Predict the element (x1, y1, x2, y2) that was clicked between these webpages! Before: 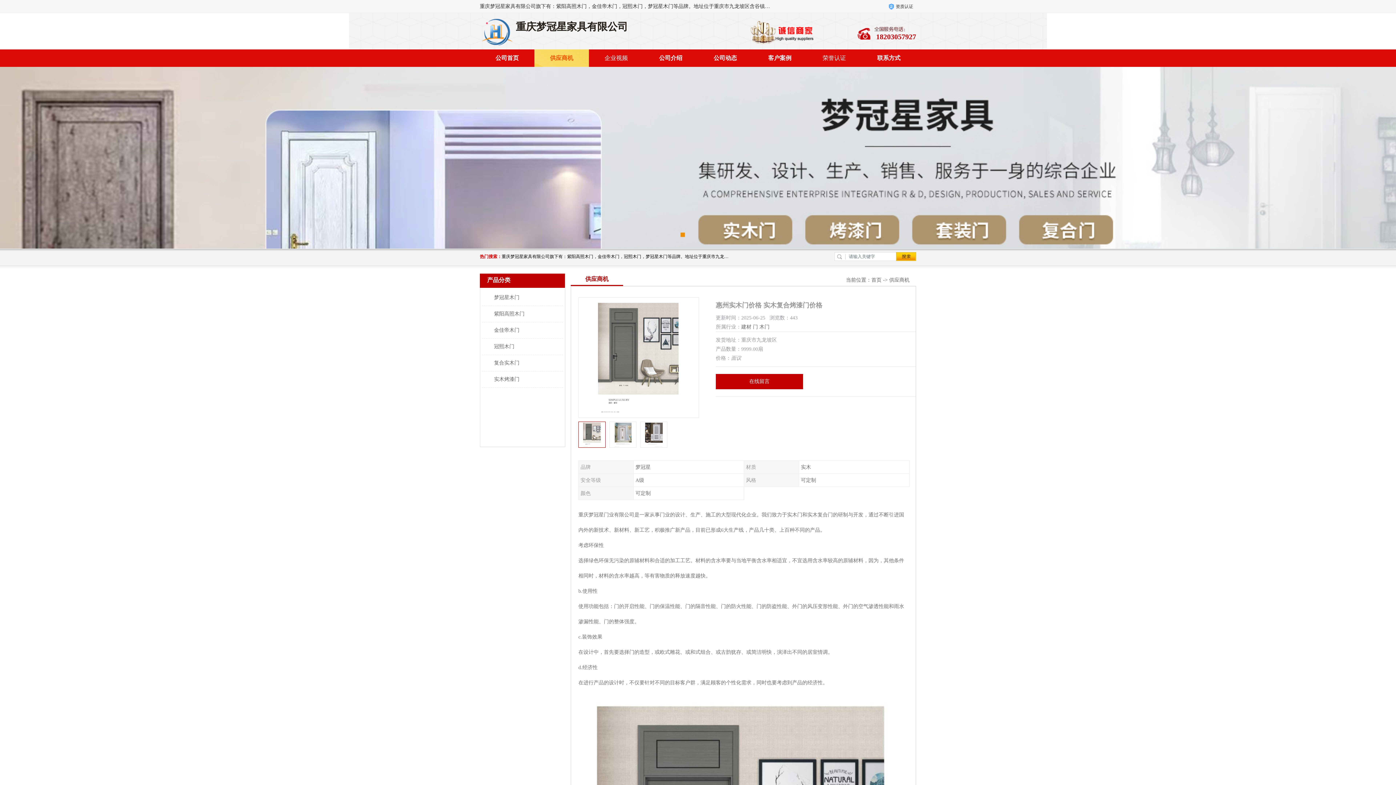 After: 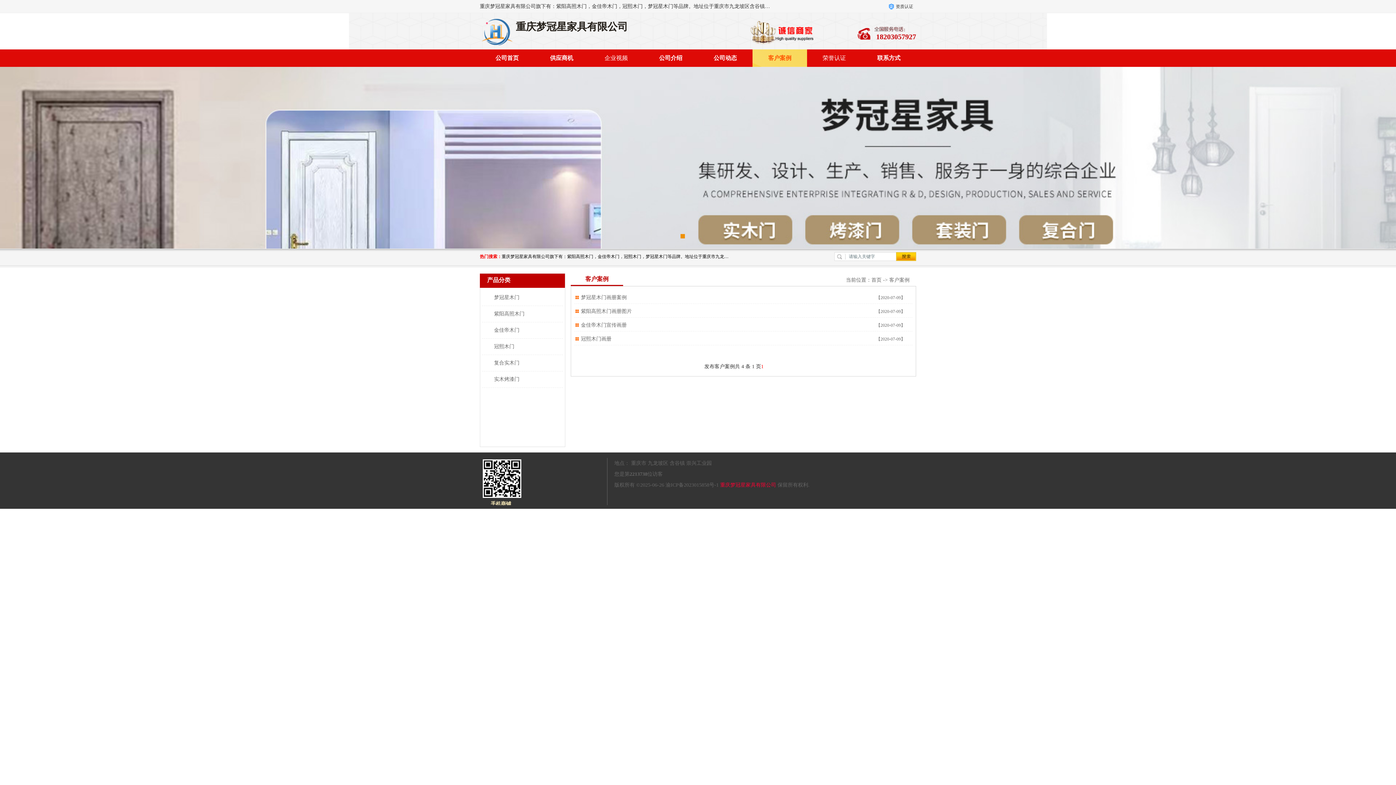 Action: label: 客户案例 bbox: (752, 49, 807, 66)